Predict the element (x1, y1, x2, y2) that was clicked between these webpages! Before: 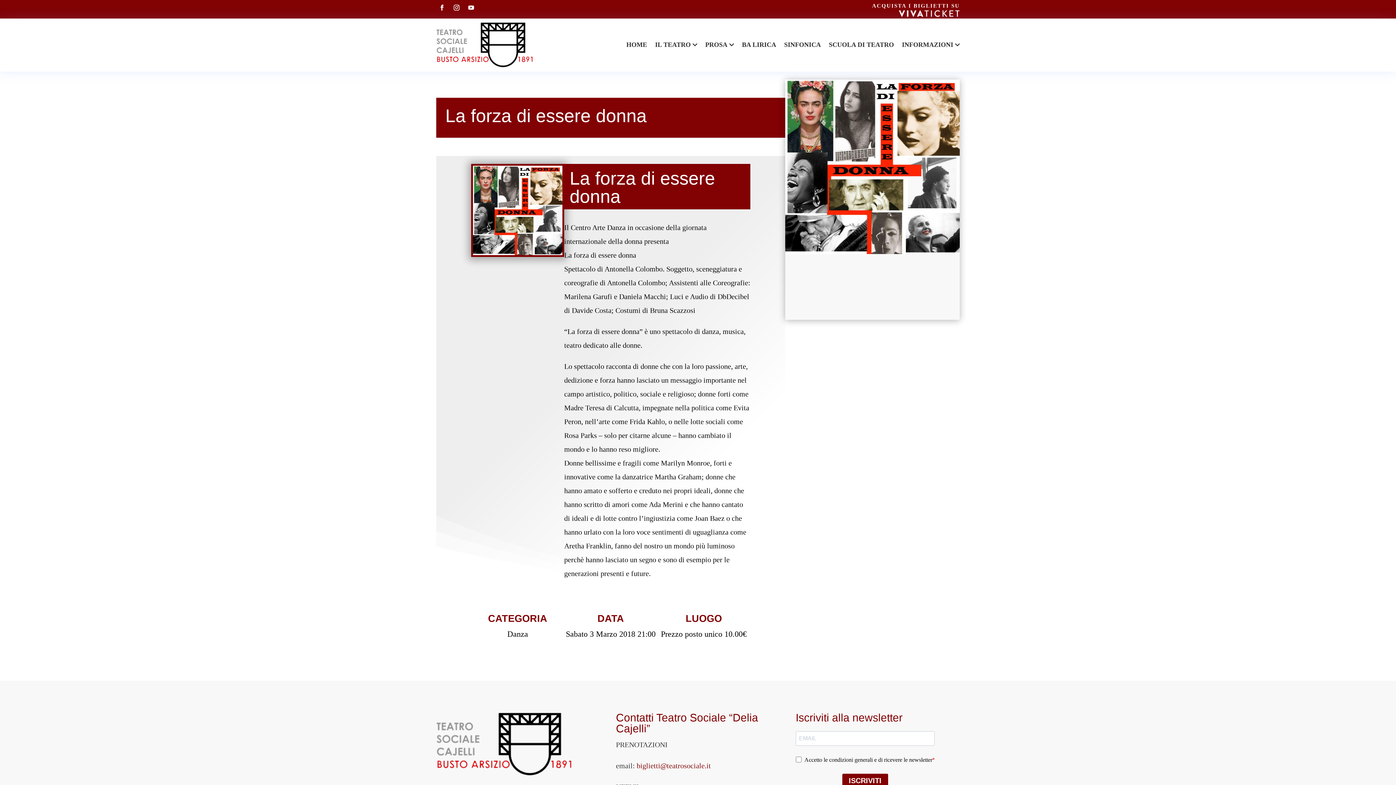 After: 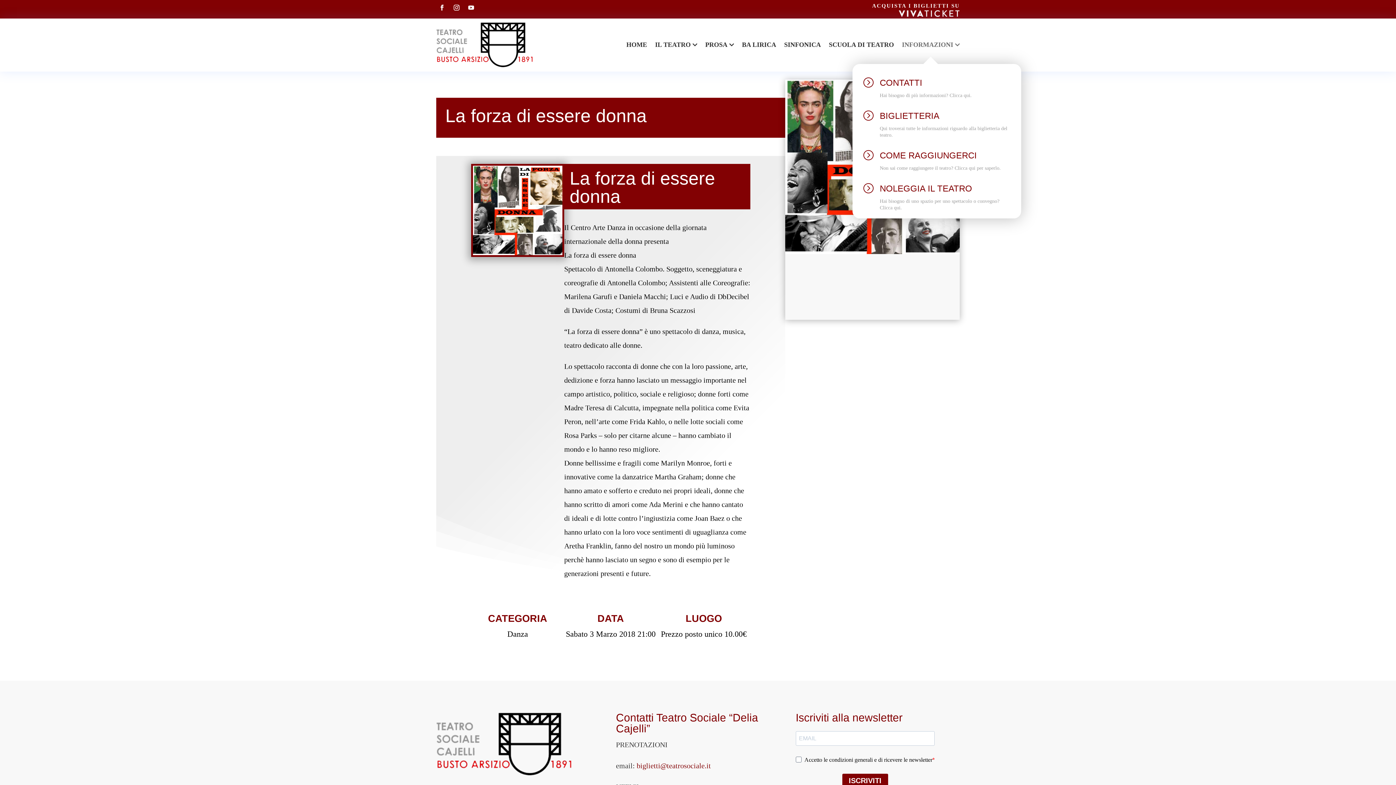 Action: label: INFORMAZIONI bbox: (902, 22, 960, 67)